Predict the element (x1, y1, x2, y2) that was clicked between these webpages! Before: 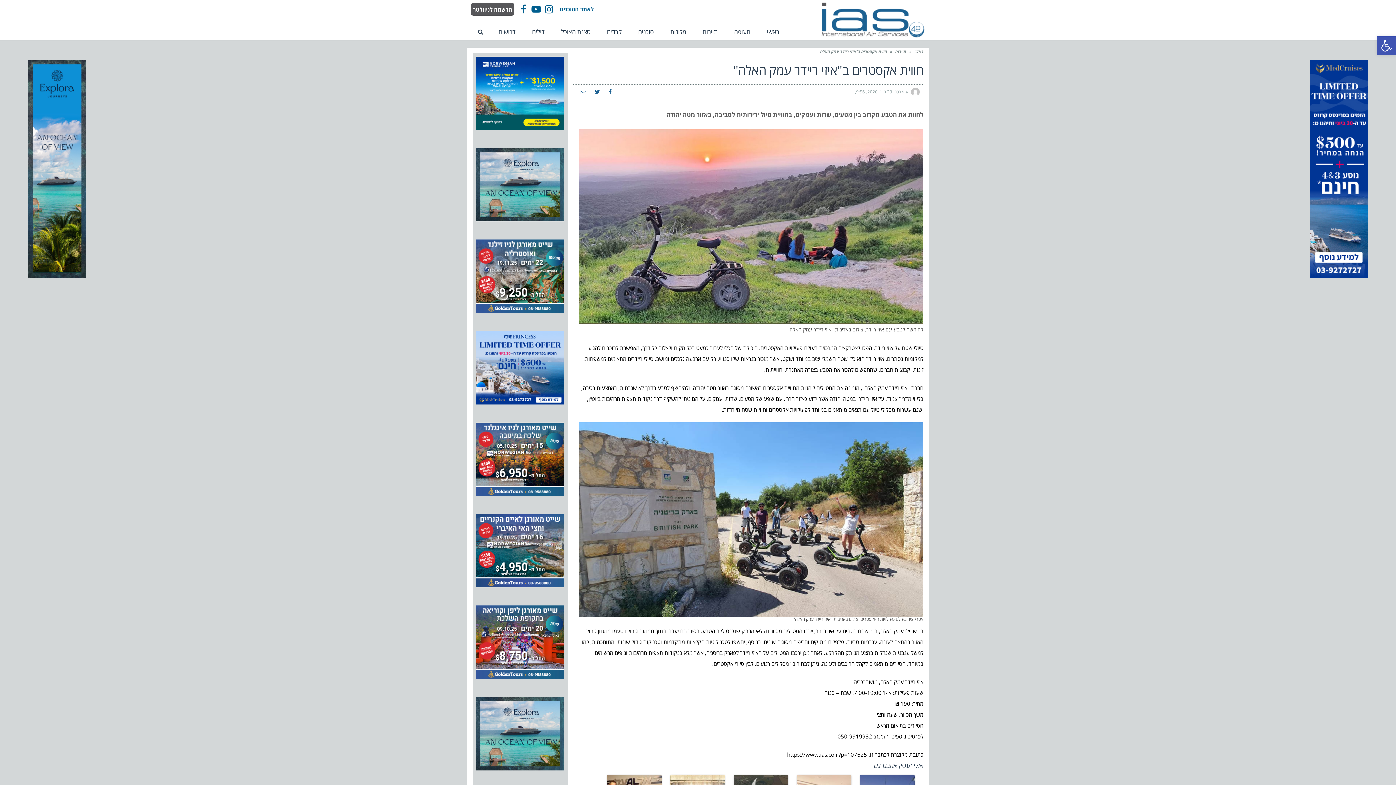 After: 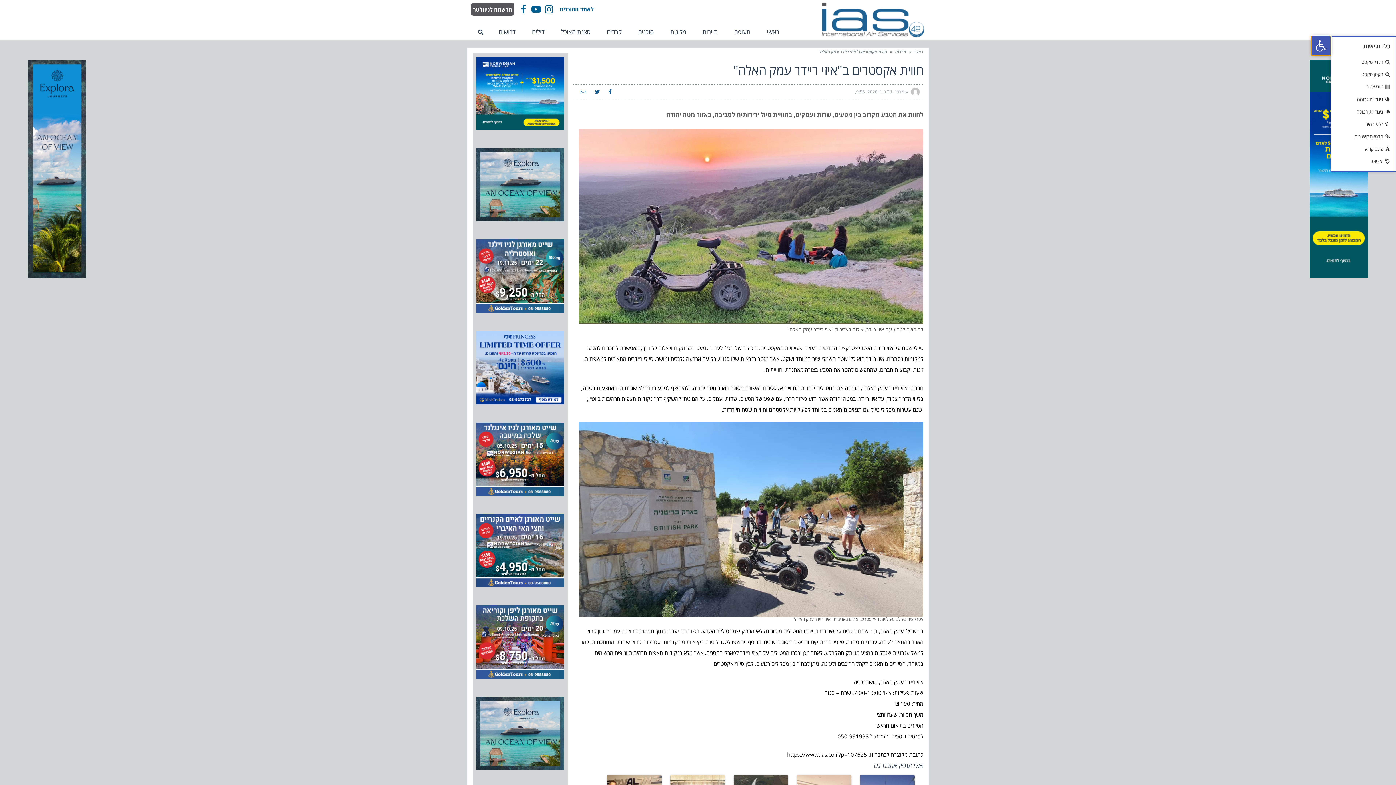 Action: label: פתח סרגל נגישות bbox: (1377, 36, 1396, 55)